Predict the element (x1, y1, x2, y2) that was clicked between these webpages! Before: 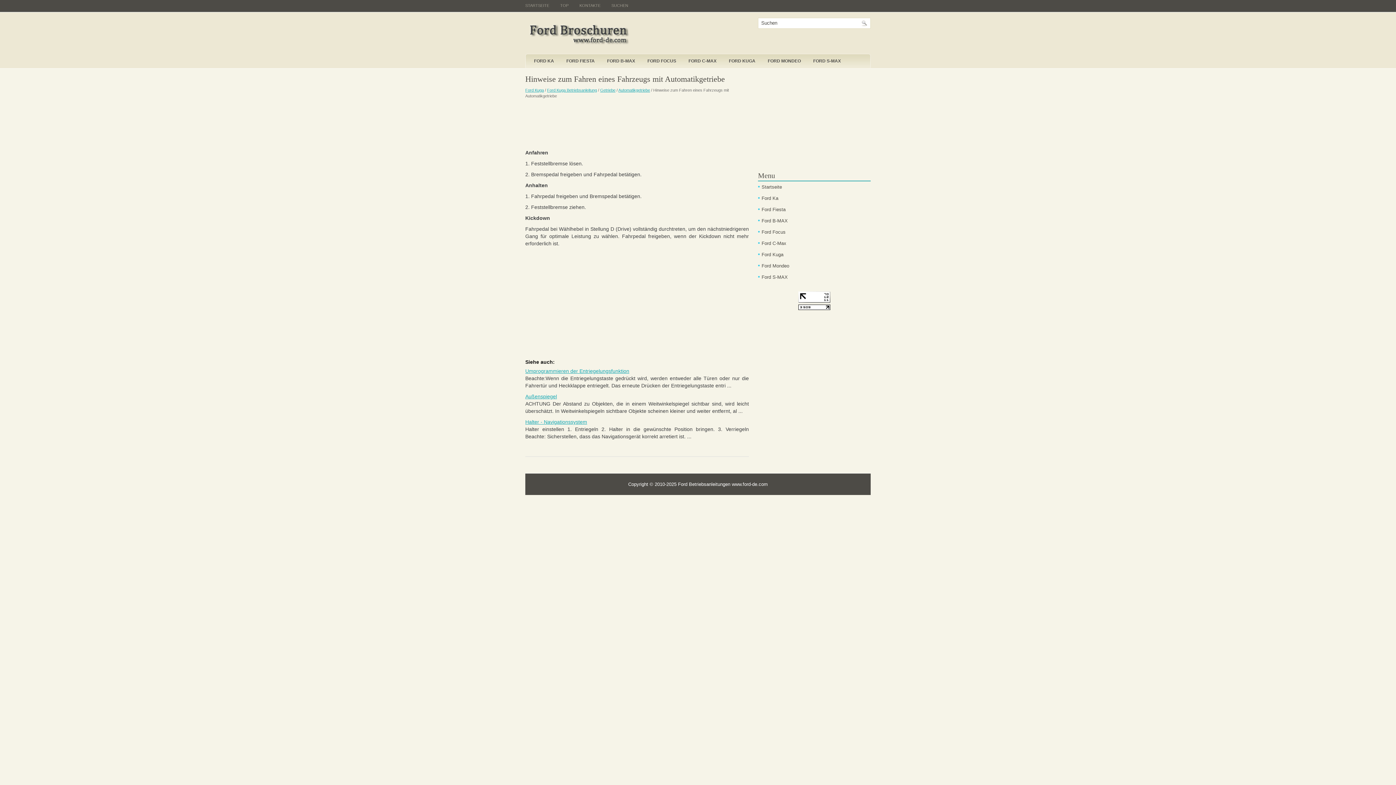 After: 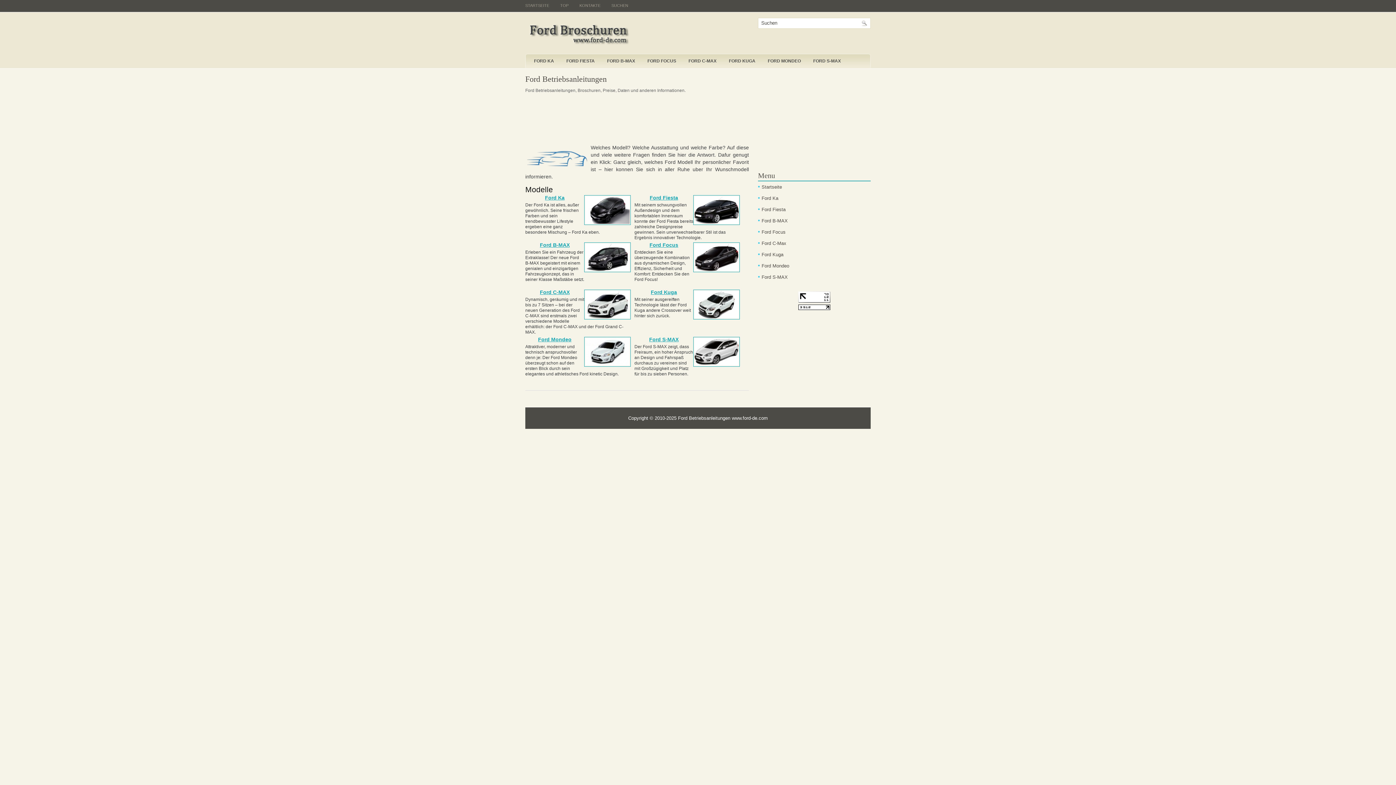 Action: label: Startseite bbox: (761, 184, 782, 189)